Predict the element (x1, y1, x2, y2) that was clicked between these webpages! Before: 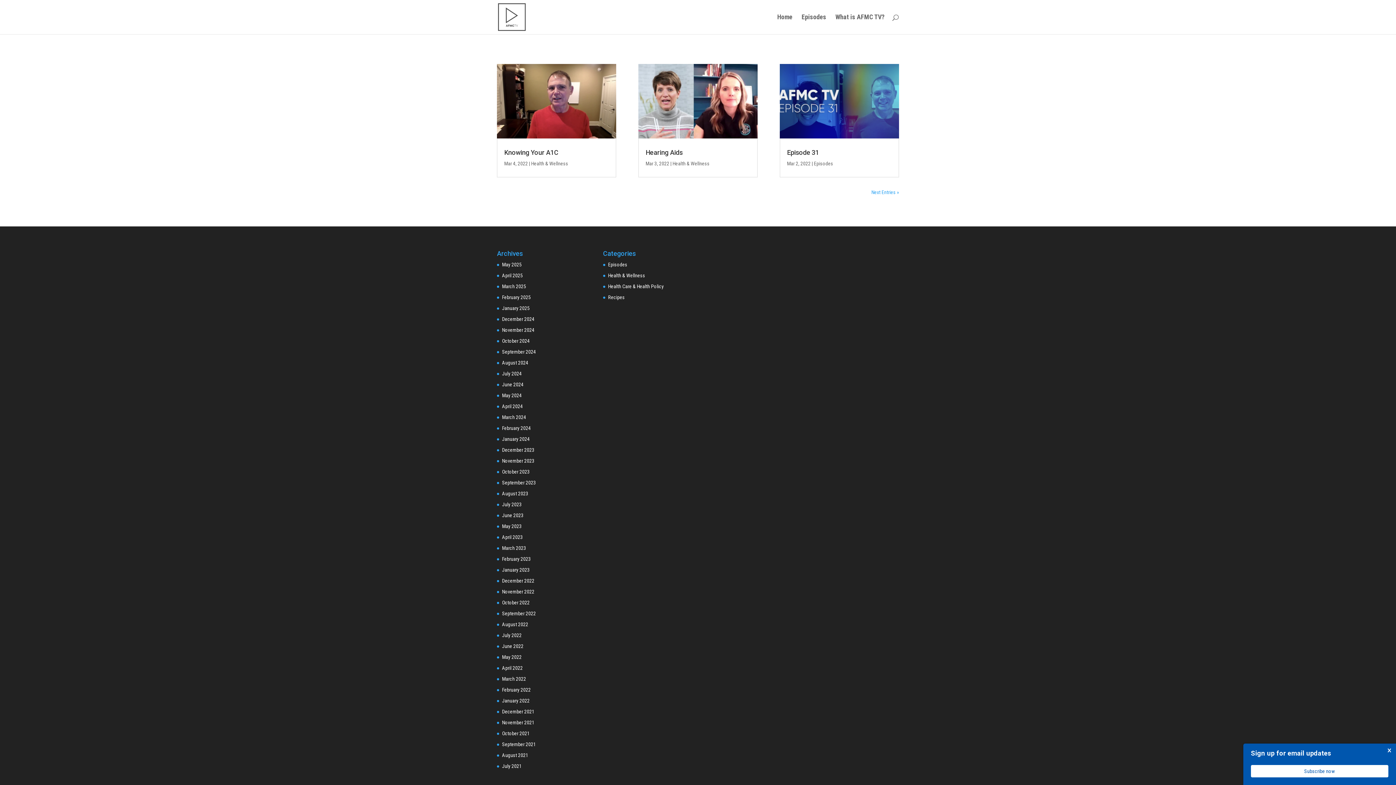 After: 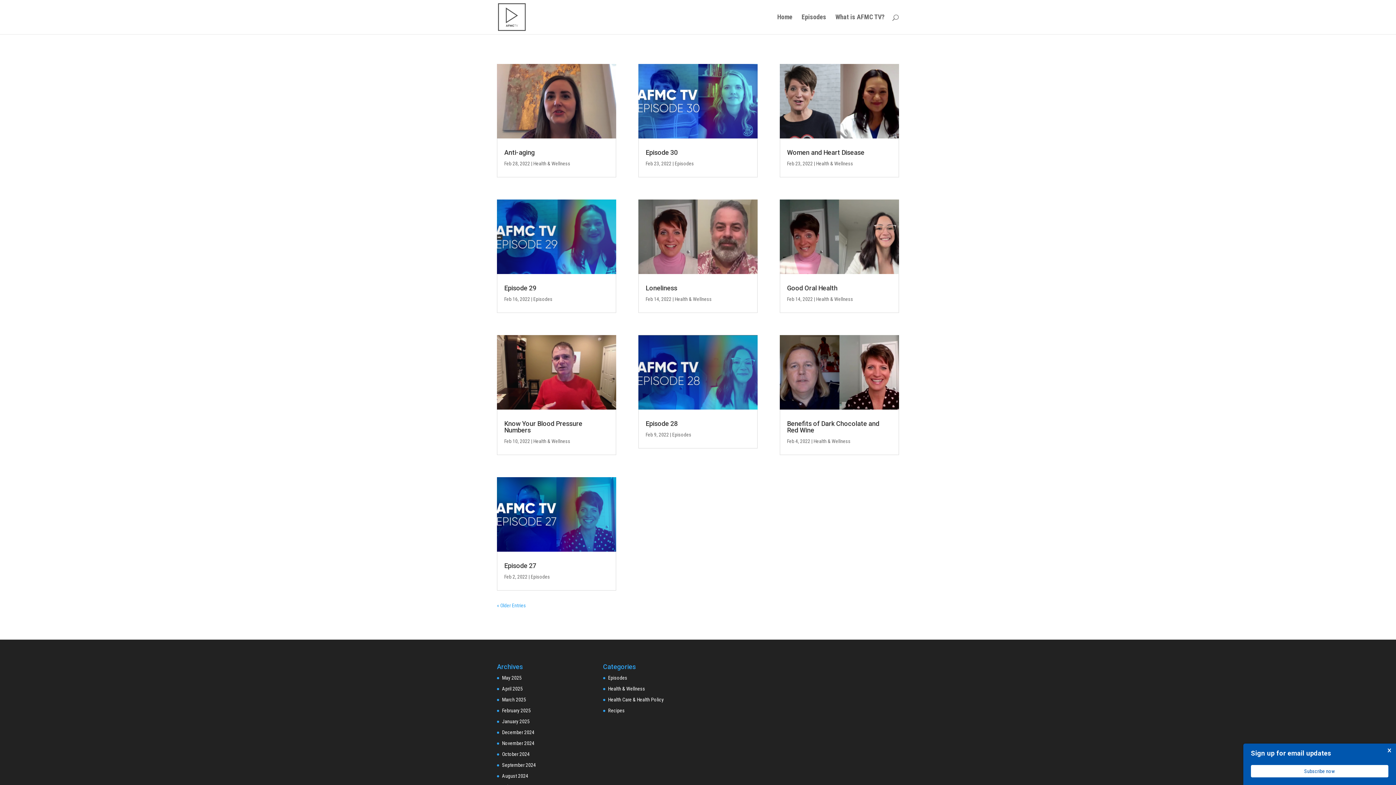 Action: label: February 2022 bbox: (502, 687, 530, 693)